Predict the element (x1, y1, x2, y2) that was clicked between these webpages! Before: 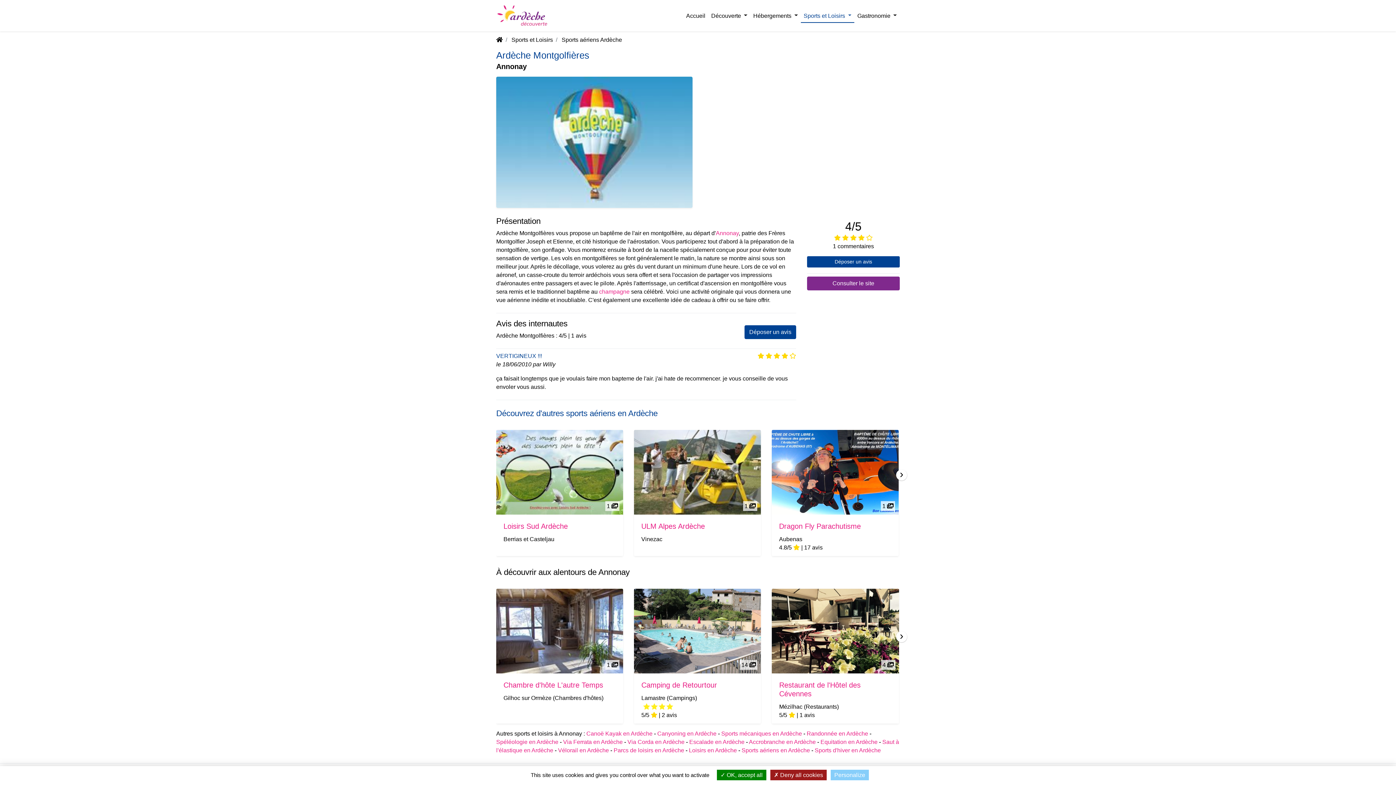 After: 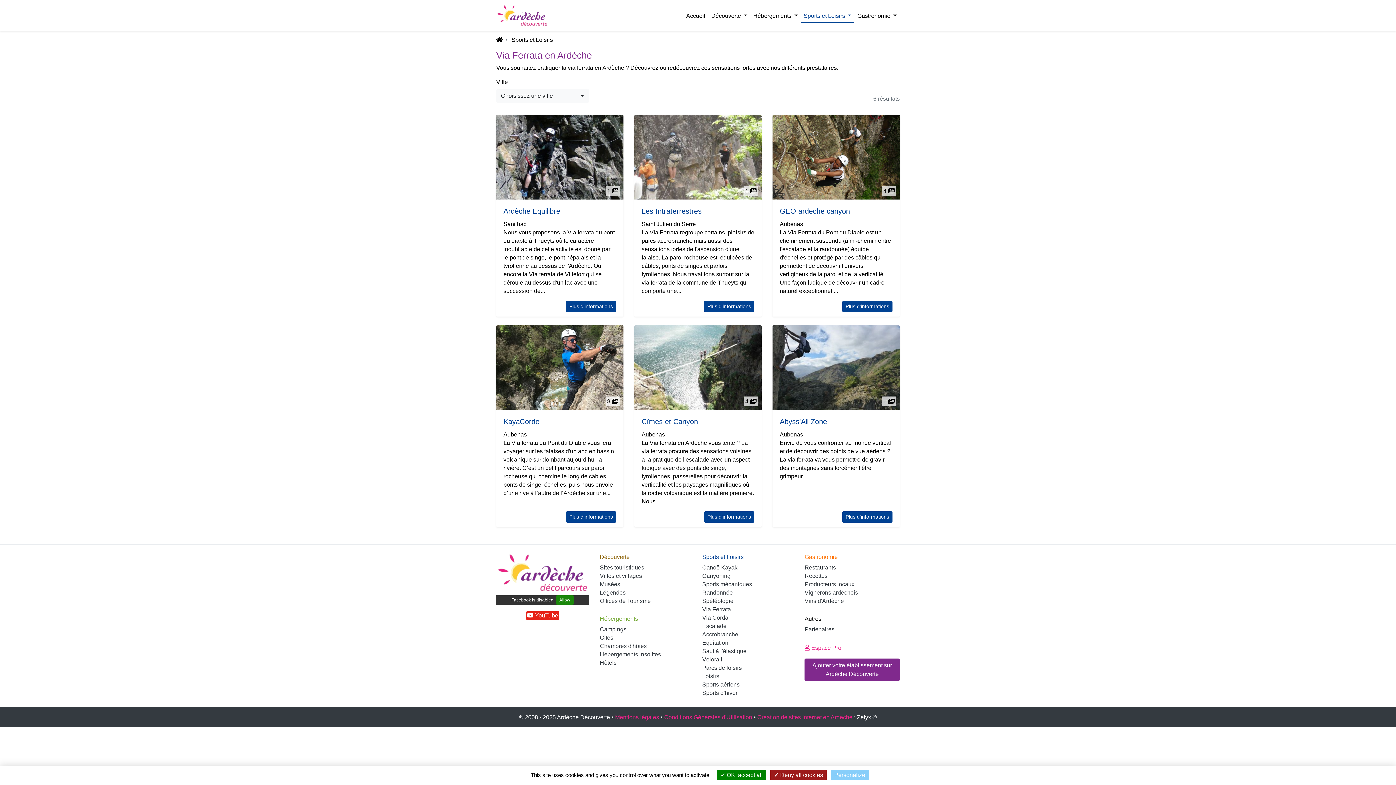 Action: bbox: (563, 739, 622, 745) label: Via Ferrata en Ardèche